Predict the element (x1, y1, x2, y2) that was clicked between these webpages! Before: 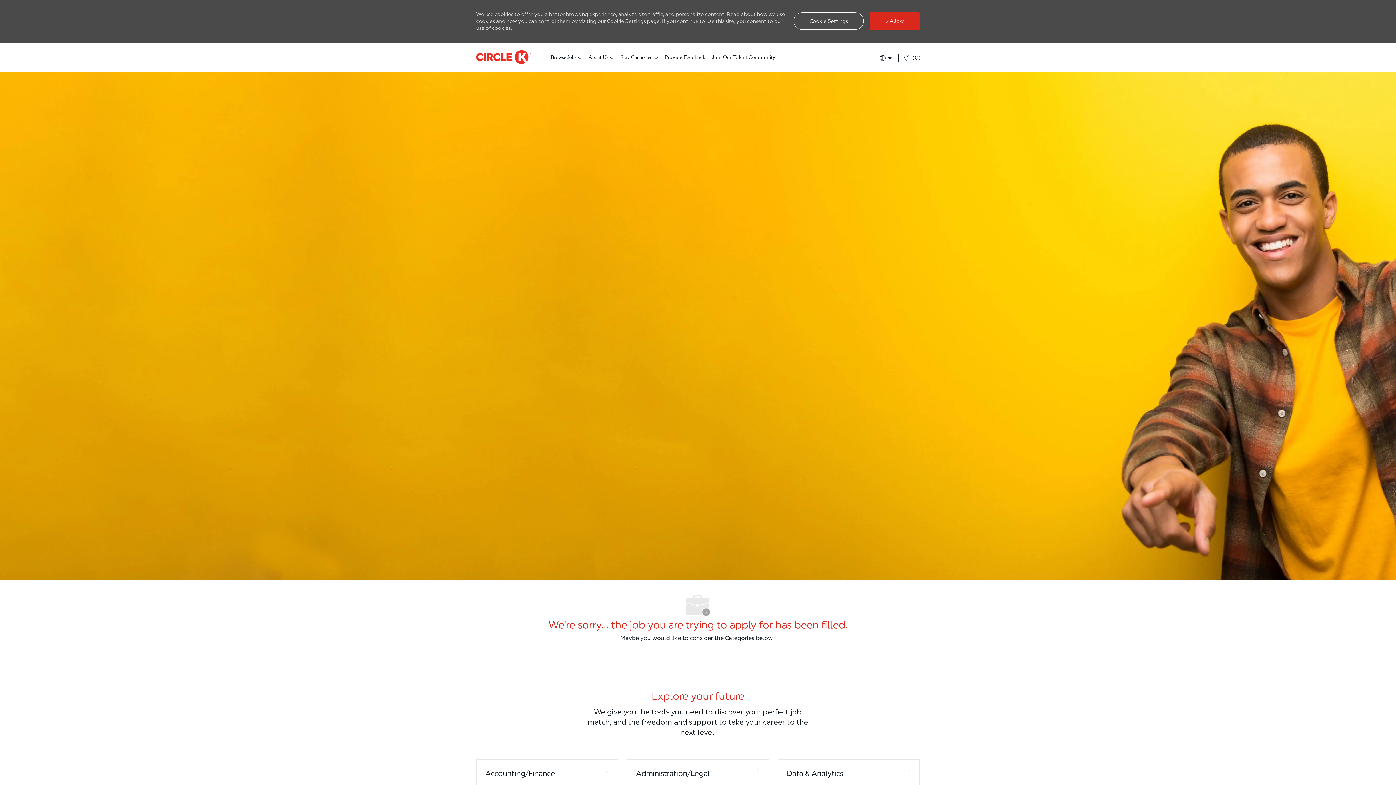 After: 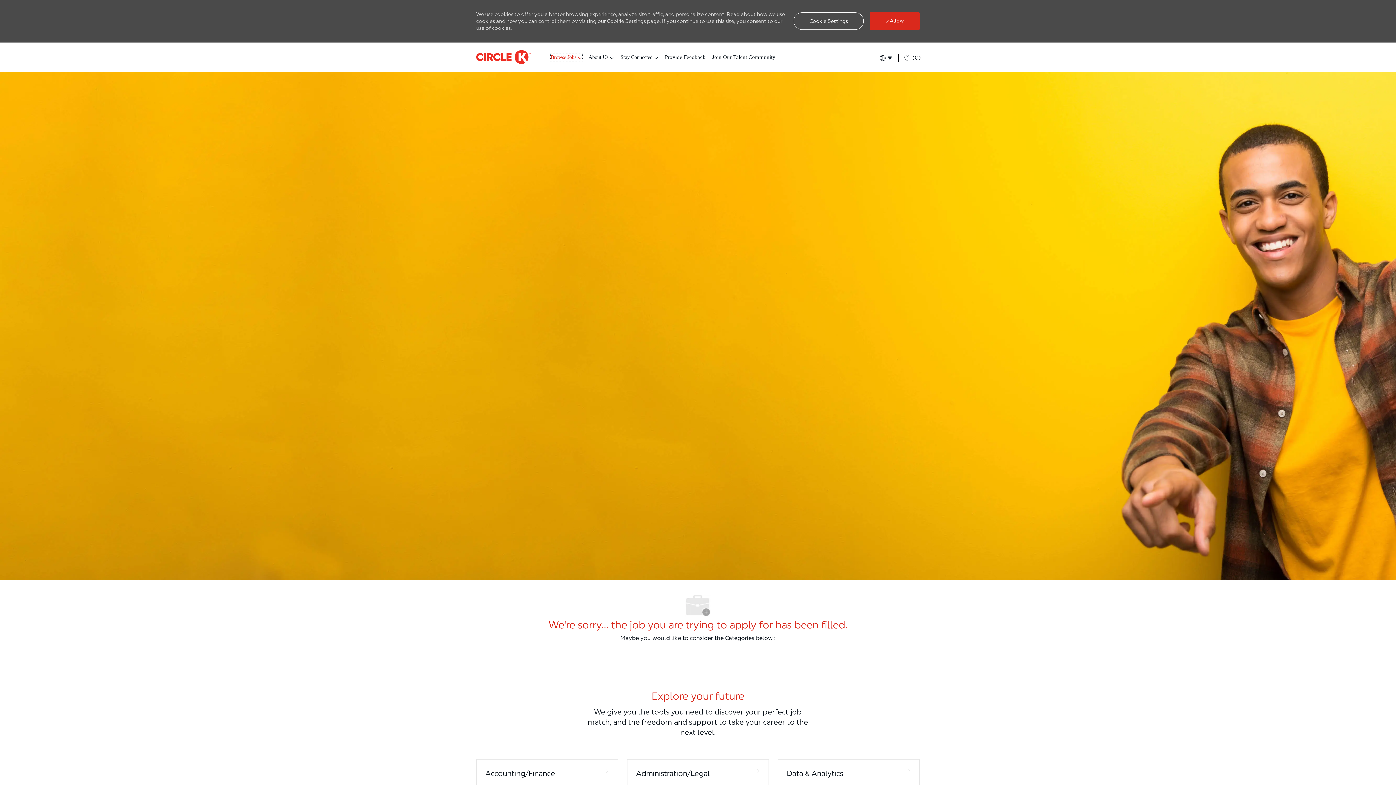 Action: bbox: (550, 53, 582, 60) label: Browse Jobs 